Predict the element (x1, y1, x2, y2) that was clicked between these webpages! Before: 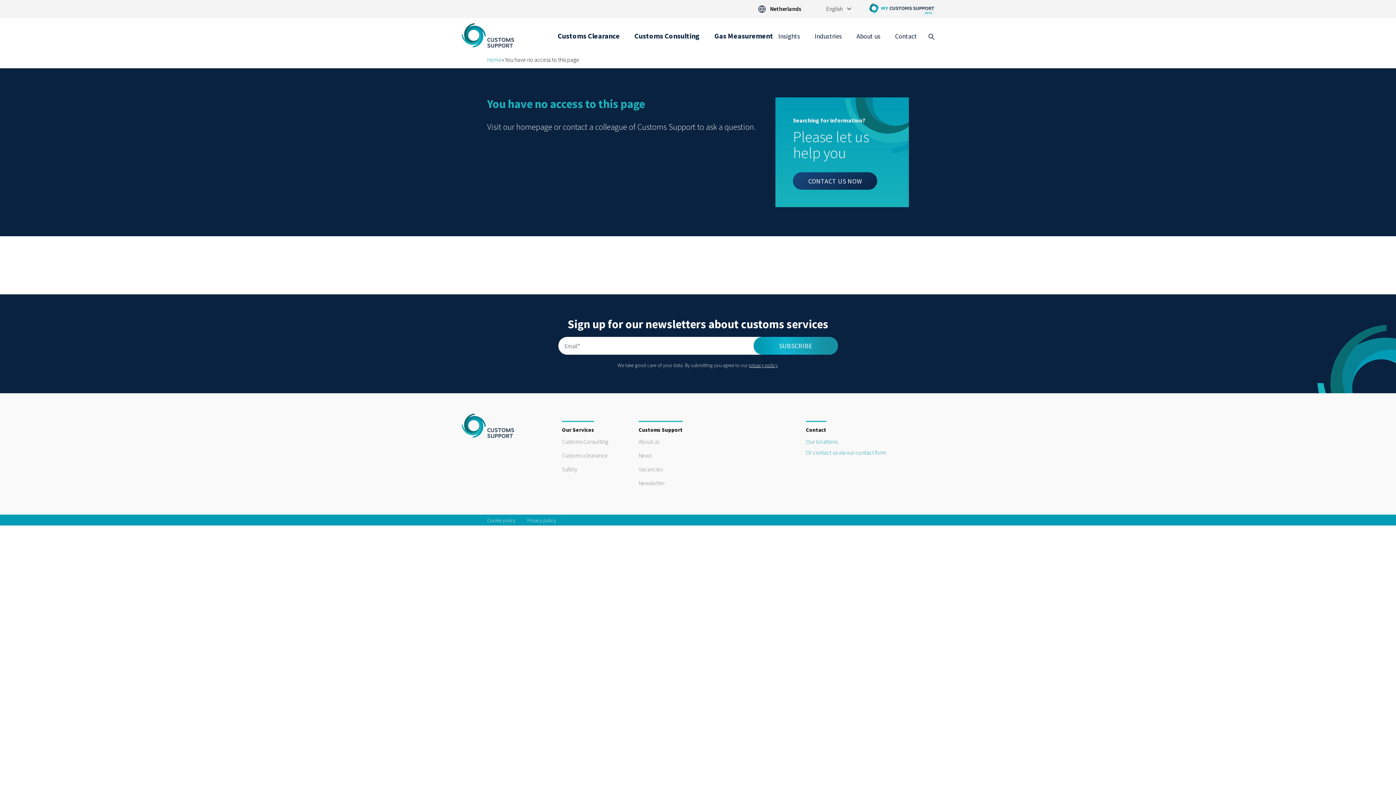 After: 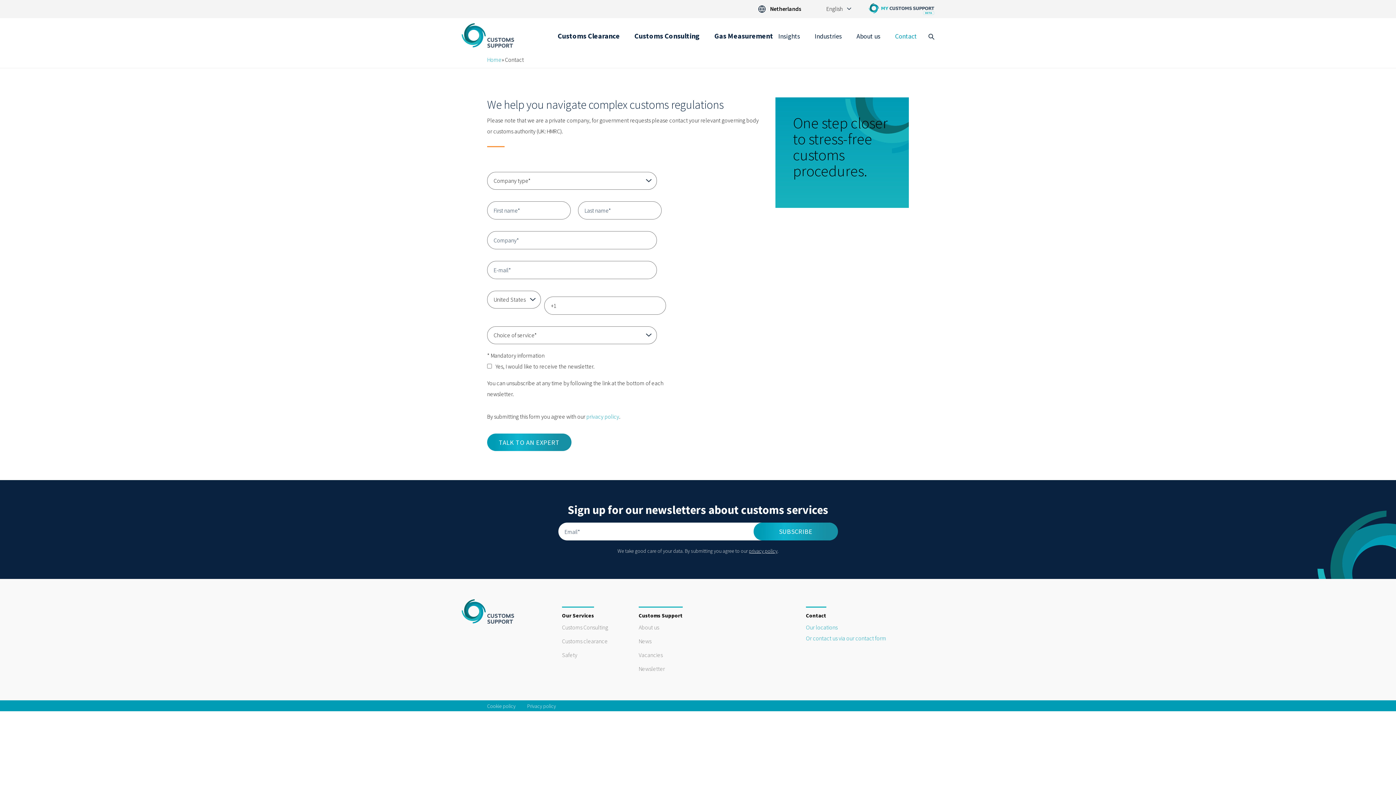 Action: bbox: (895, 30, 917, 42) label: Contact